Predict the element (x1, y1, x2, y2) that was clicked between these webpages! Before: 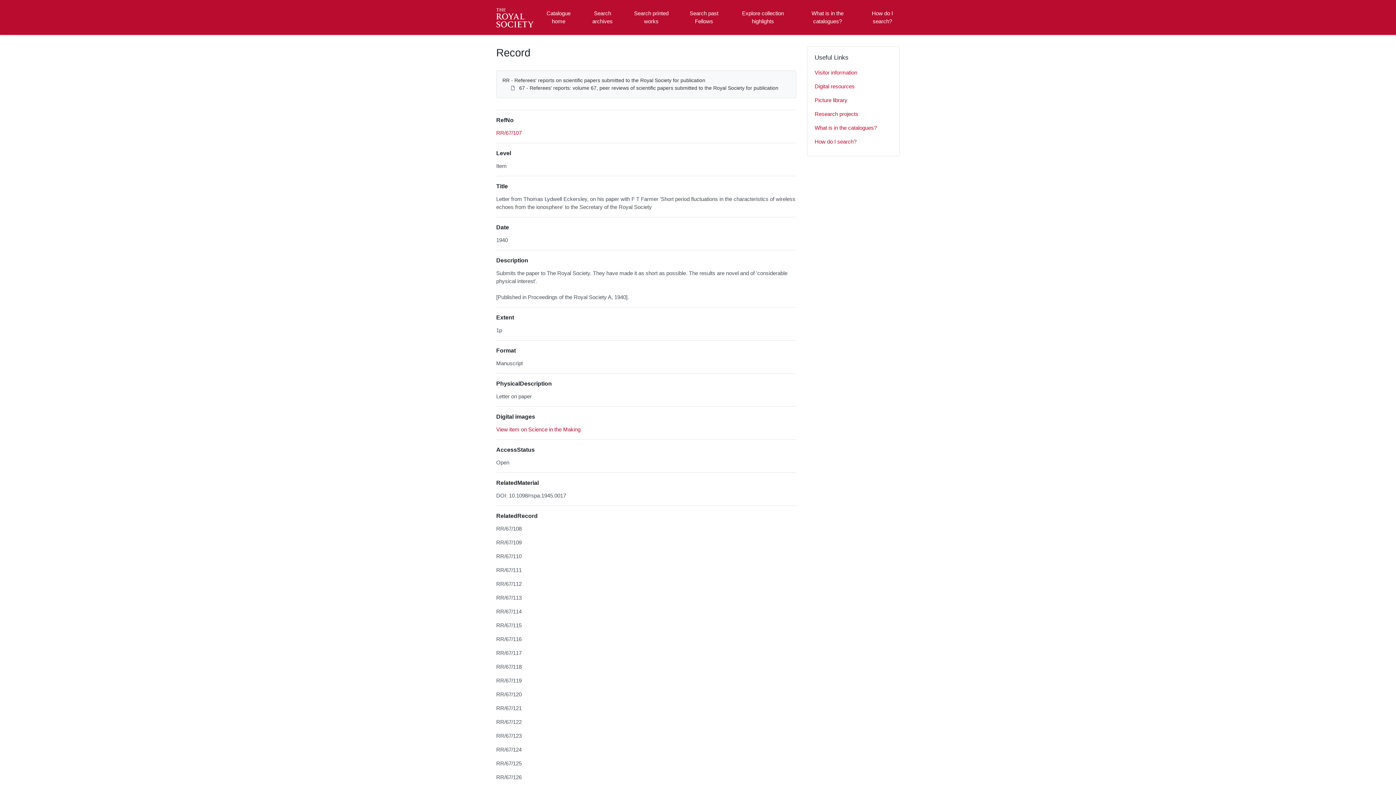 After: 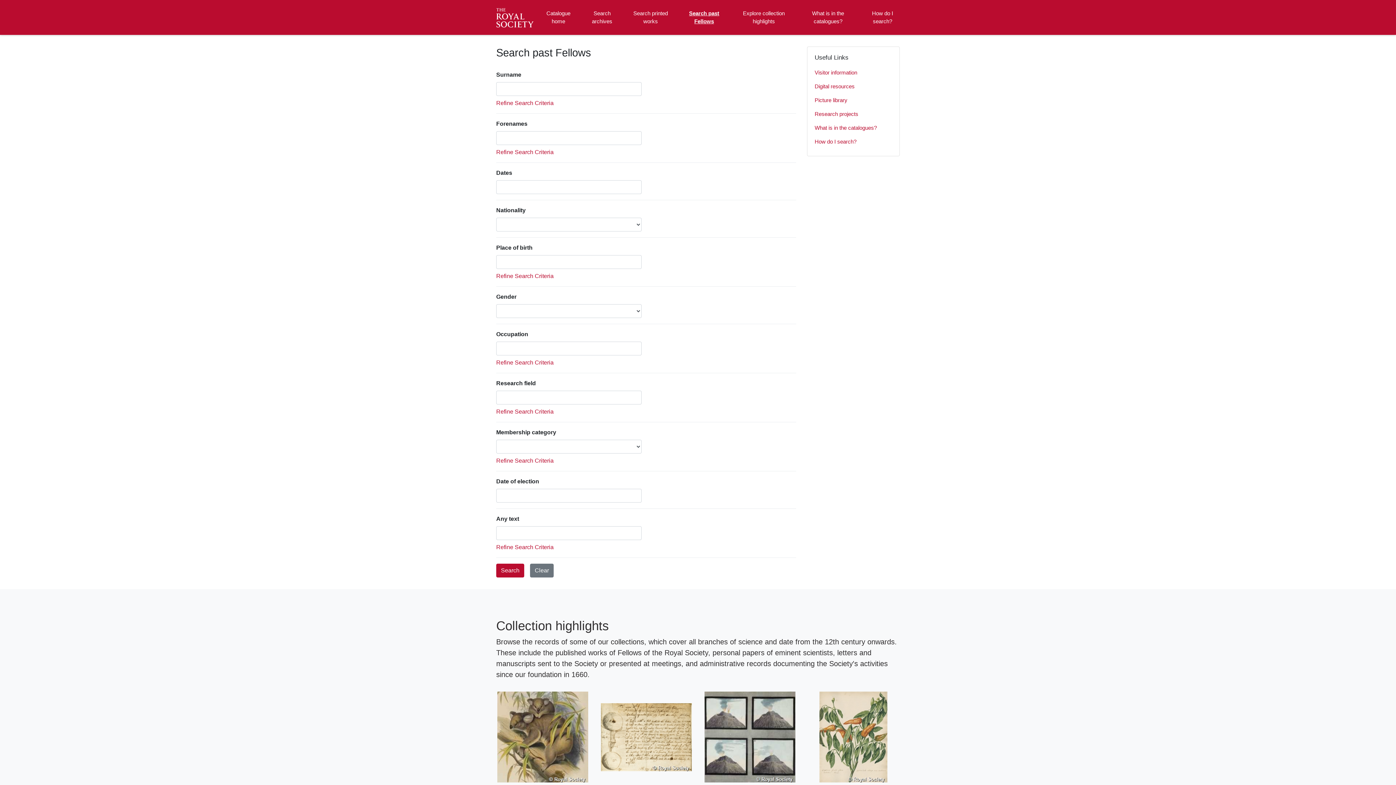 Action: label: Search past Fellows bbox: (684, 2, 724, 32)